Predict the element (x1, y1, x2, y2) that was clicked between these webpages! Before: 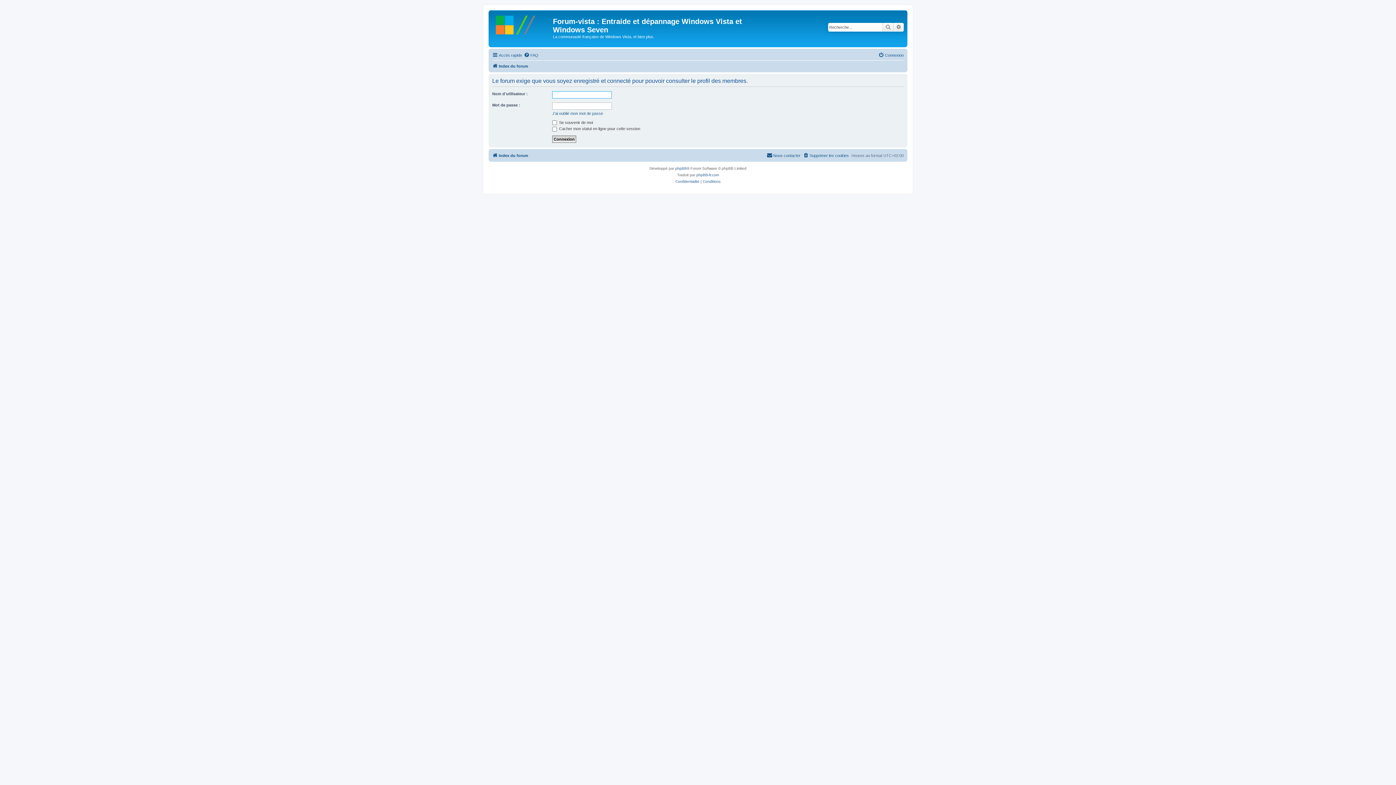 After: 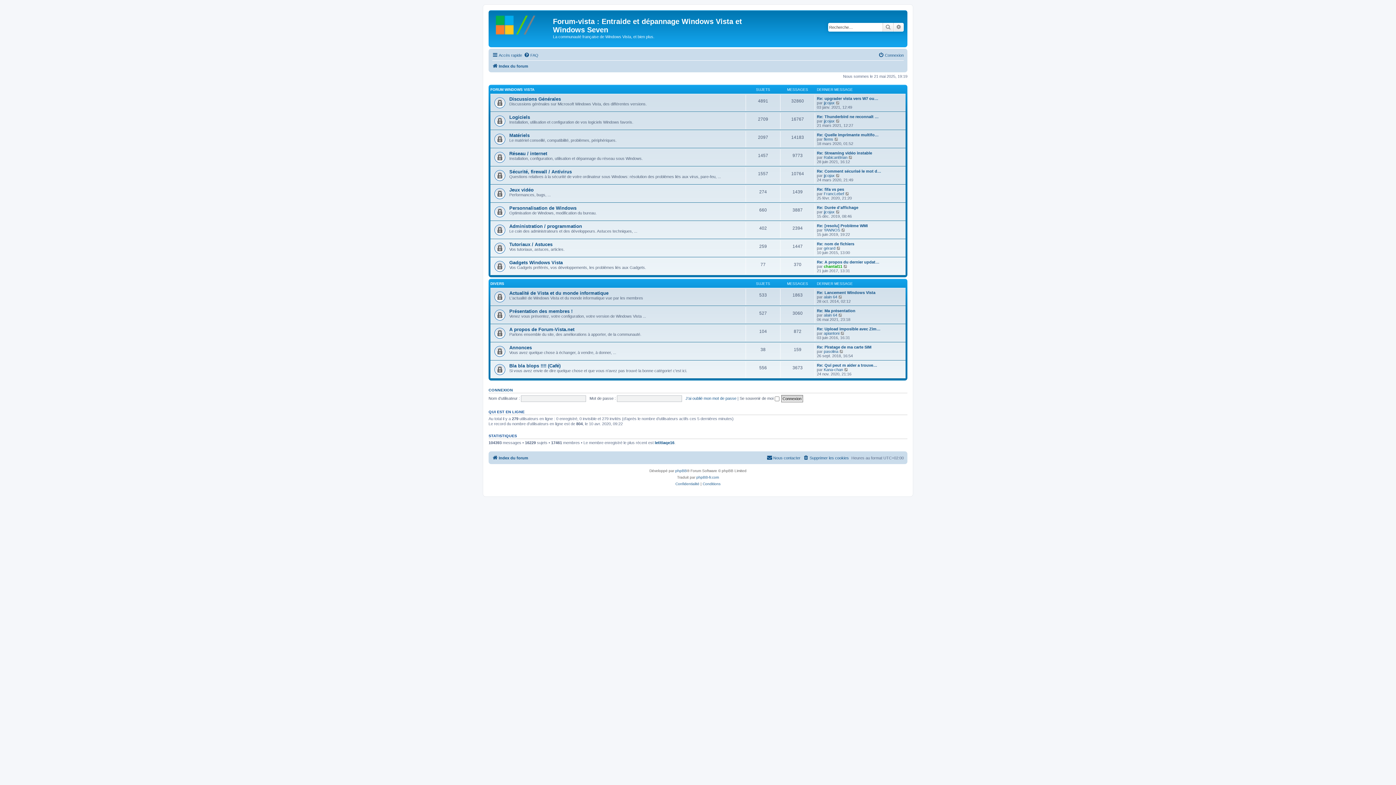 Action: bbox: (490, 12, 553, 35)